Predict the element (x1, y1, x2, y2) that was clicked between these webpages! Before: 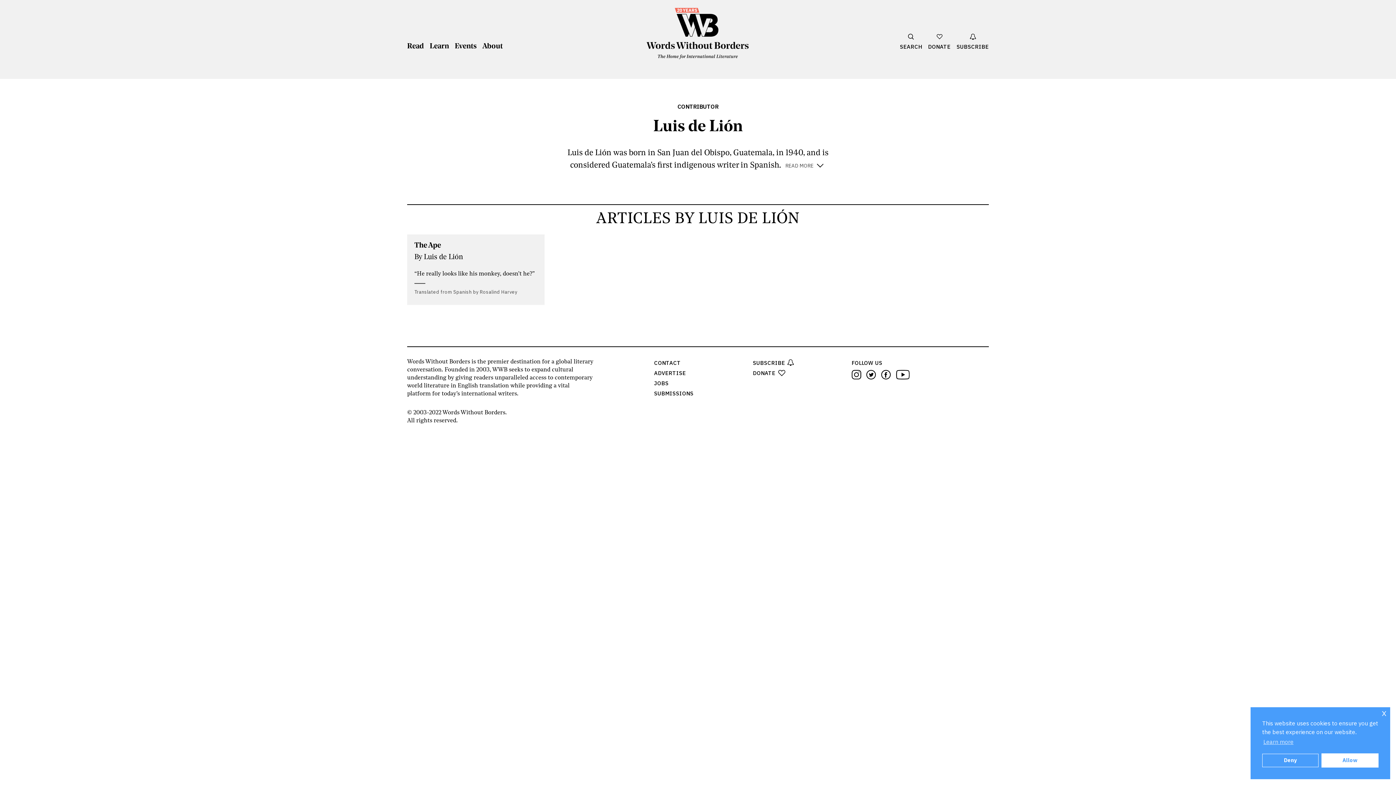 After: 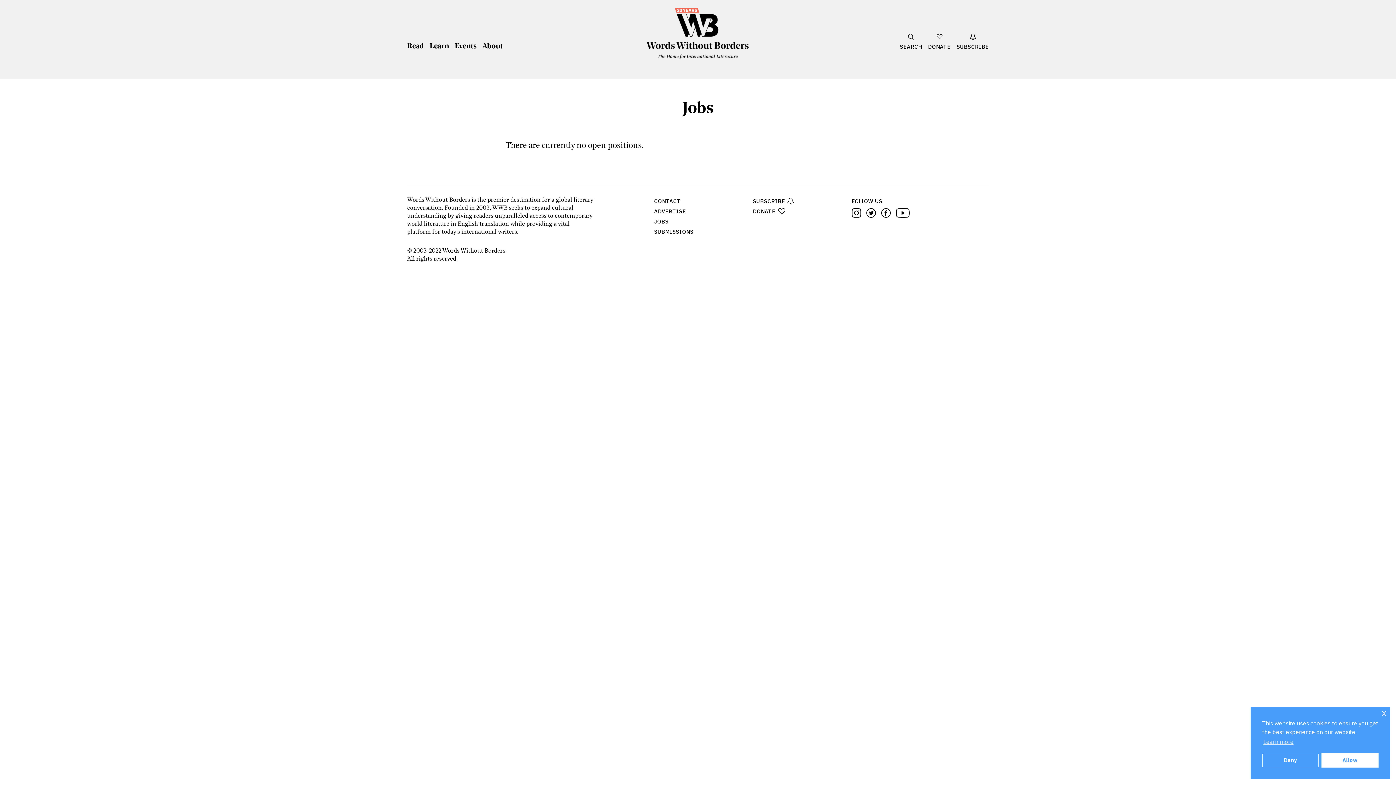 Action: bbox: (654, 380, 668, 386) label: JOBS